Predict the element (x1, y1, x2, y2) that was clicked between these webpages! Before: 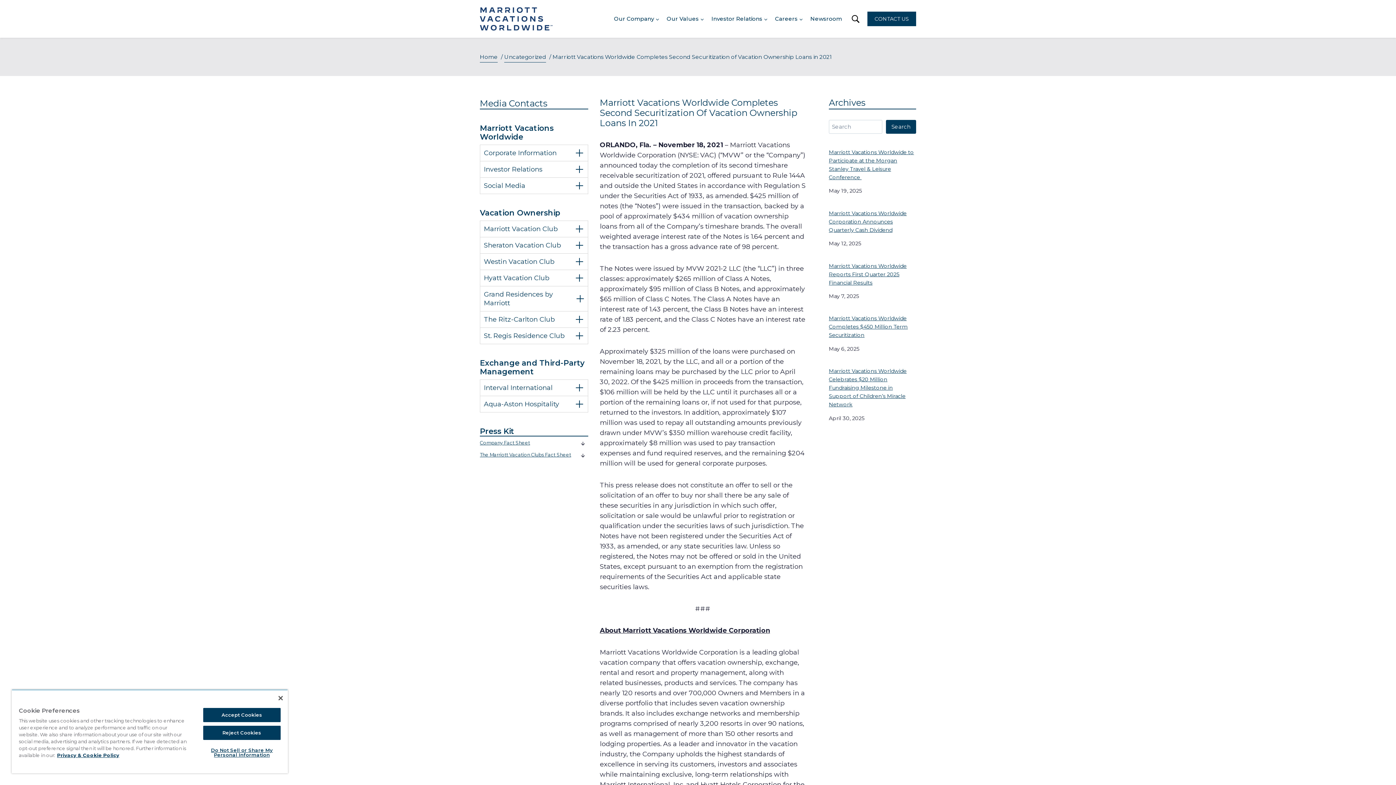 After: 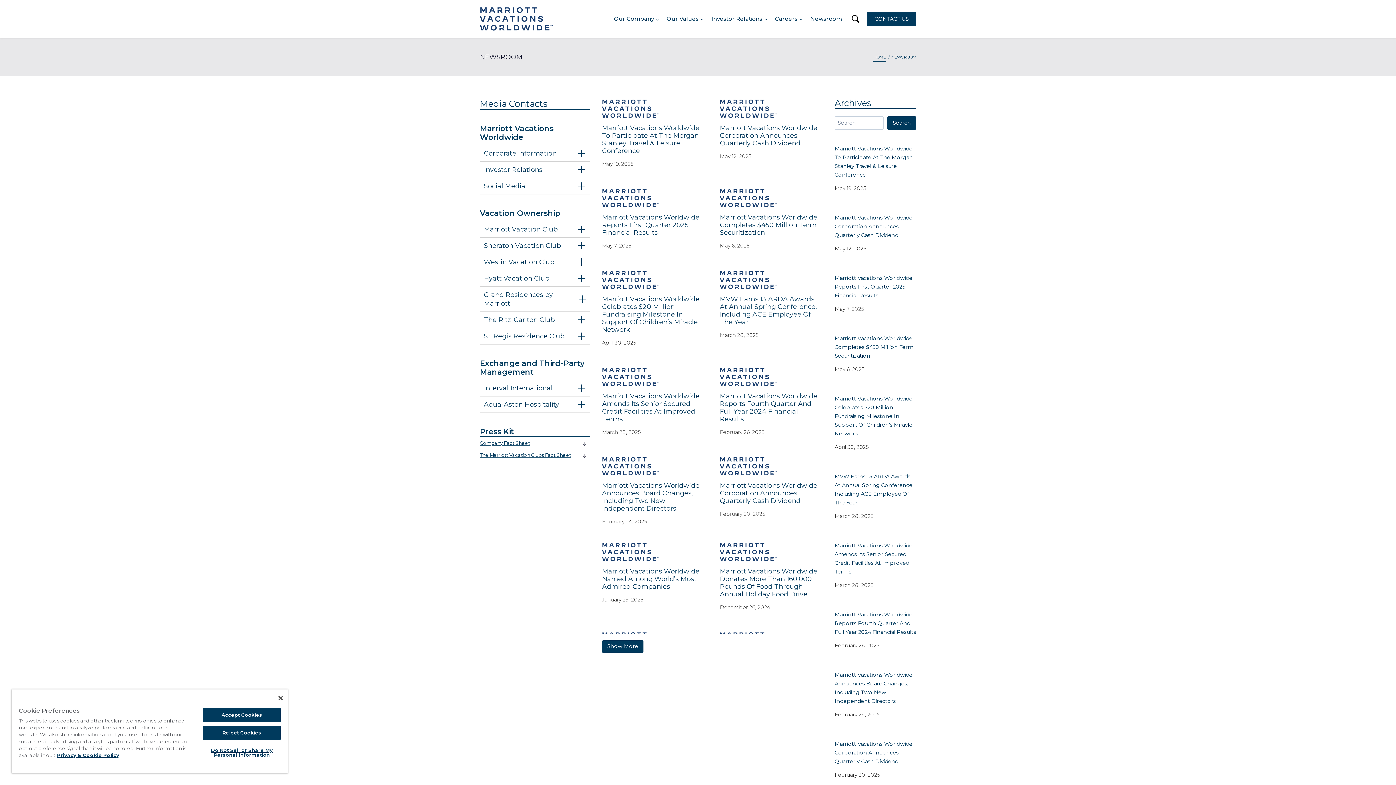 Action: label: Uncategorized bbox: (504, 53, 546, 62)